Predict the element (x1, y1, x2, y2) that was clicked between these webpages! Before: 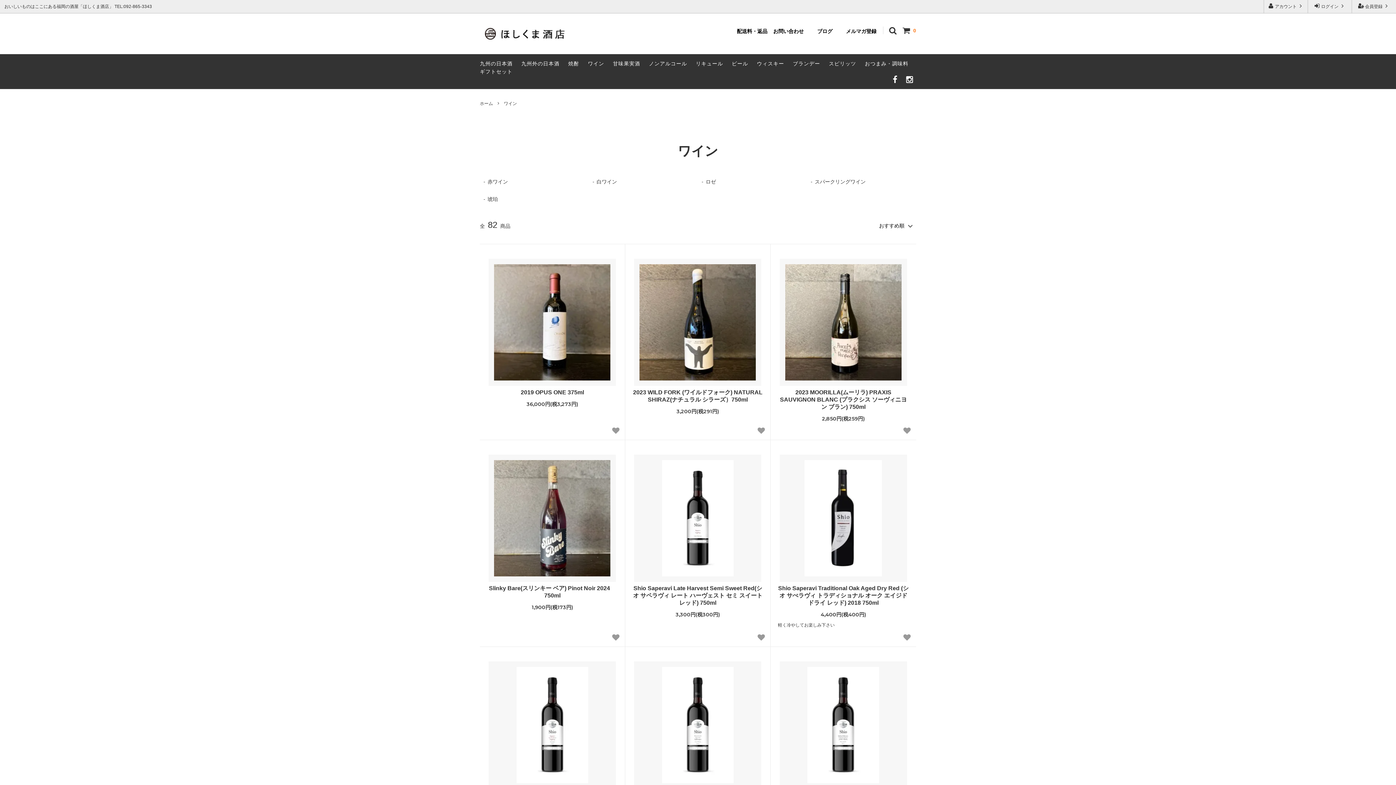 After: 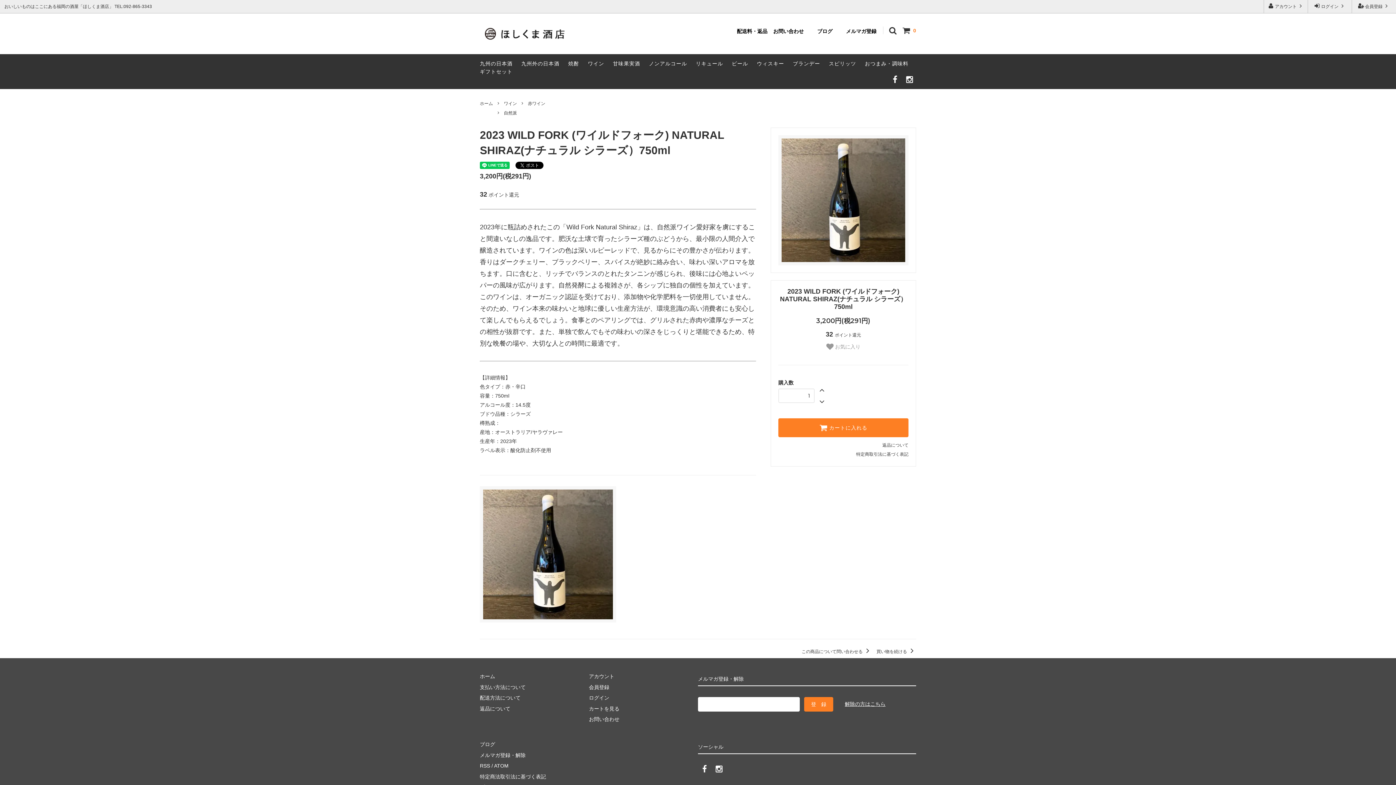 Action: bbox: (634, 258, 761, 386)